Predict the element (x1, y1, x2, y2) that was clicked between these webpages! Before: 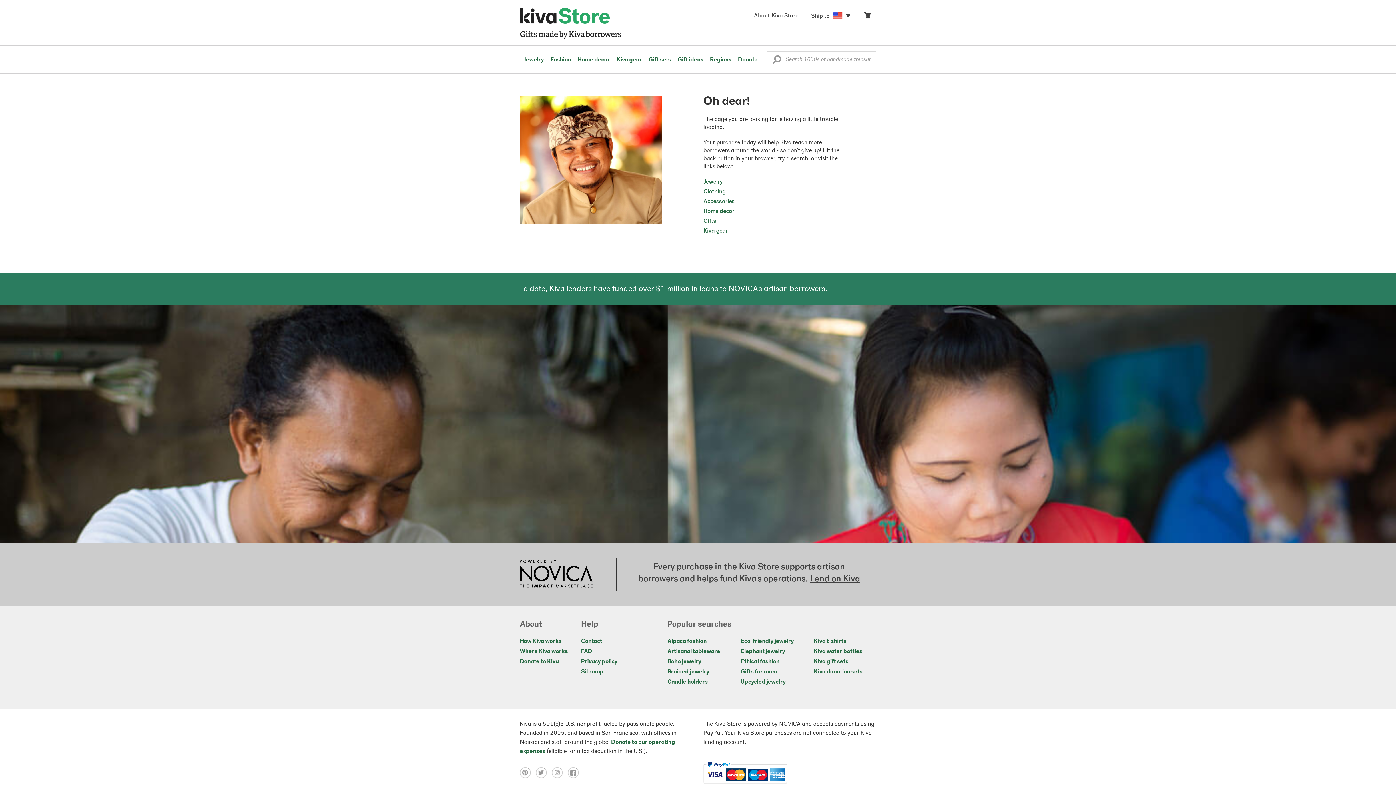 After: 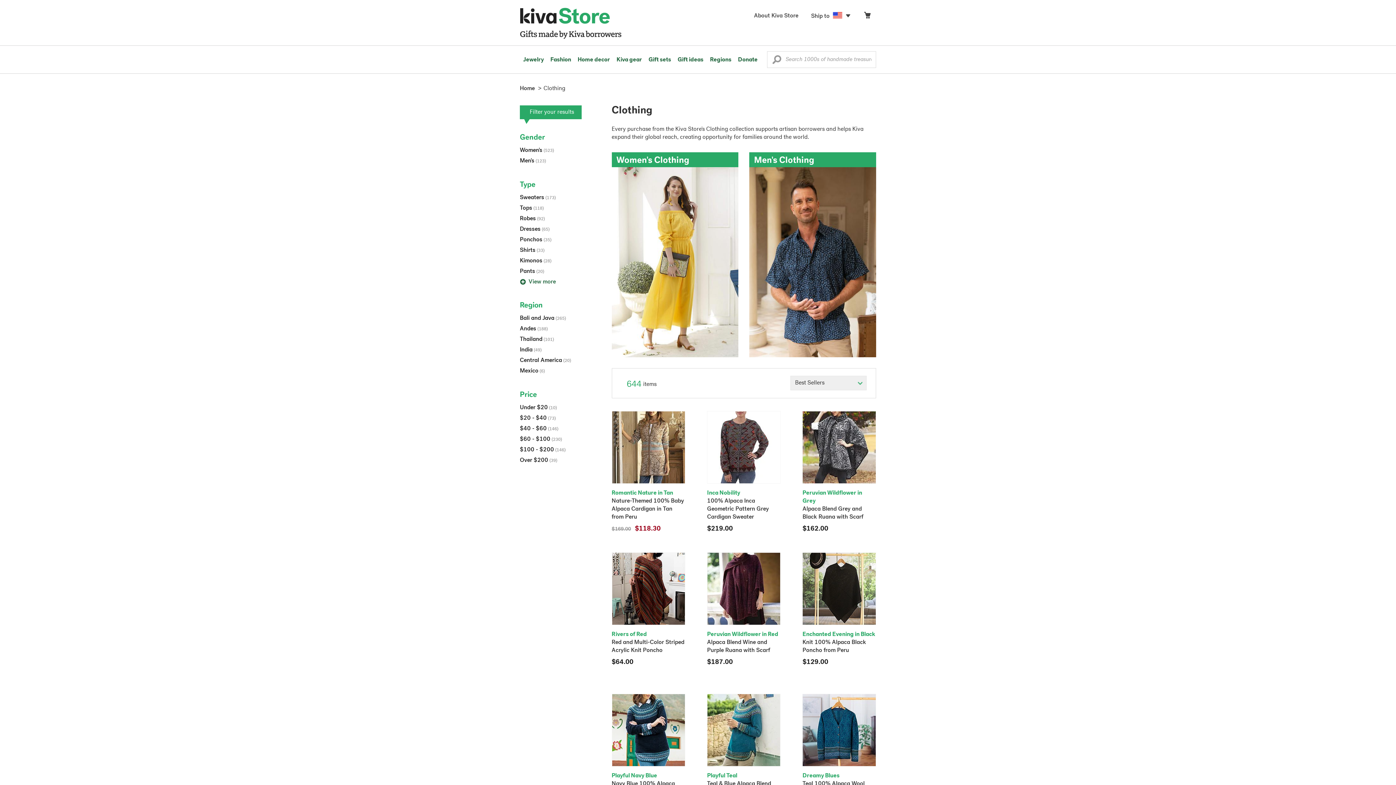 Action: label: Clothing bbox: (703, 189, 725, 194)